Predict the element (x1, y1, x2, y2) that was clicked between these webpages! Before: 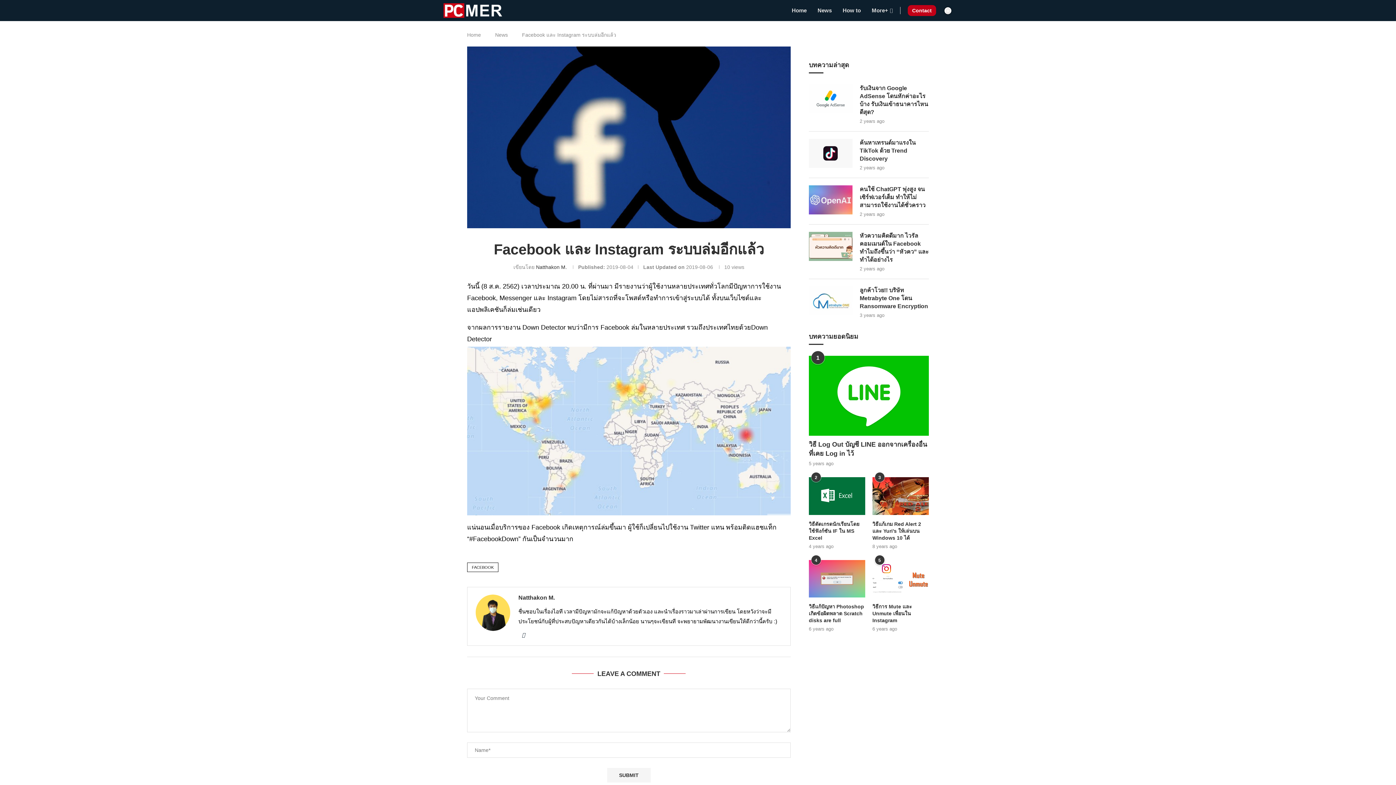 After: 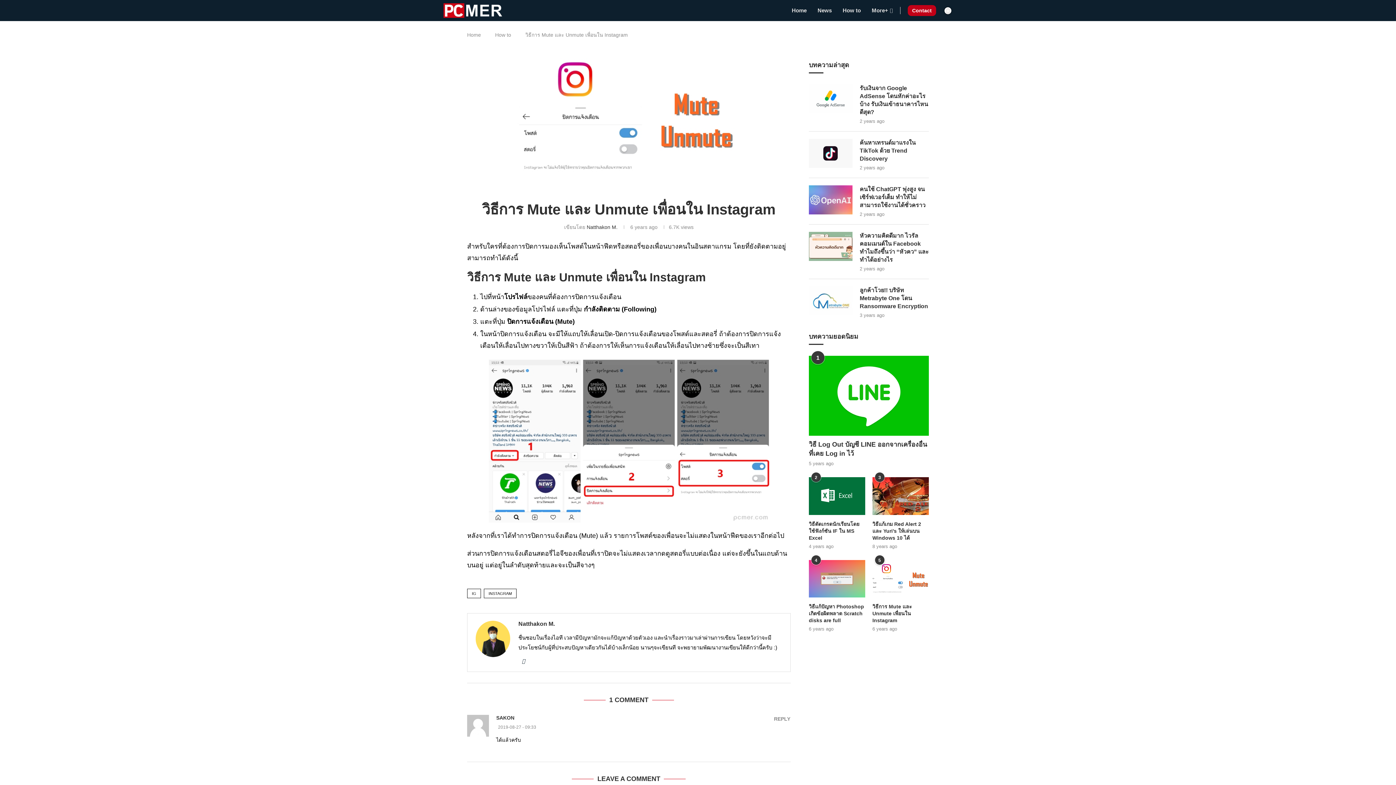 Action: bbox: (872, 560, 929, 597)